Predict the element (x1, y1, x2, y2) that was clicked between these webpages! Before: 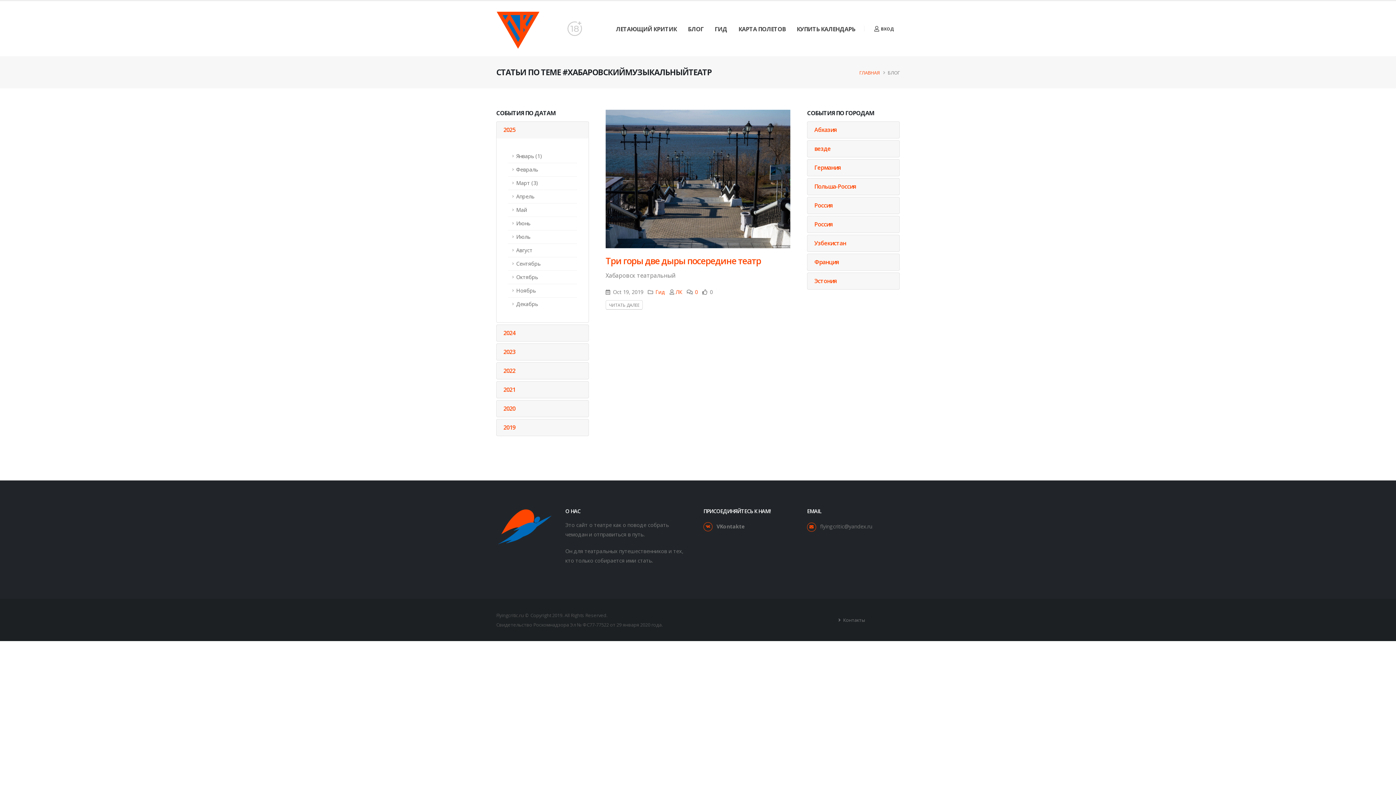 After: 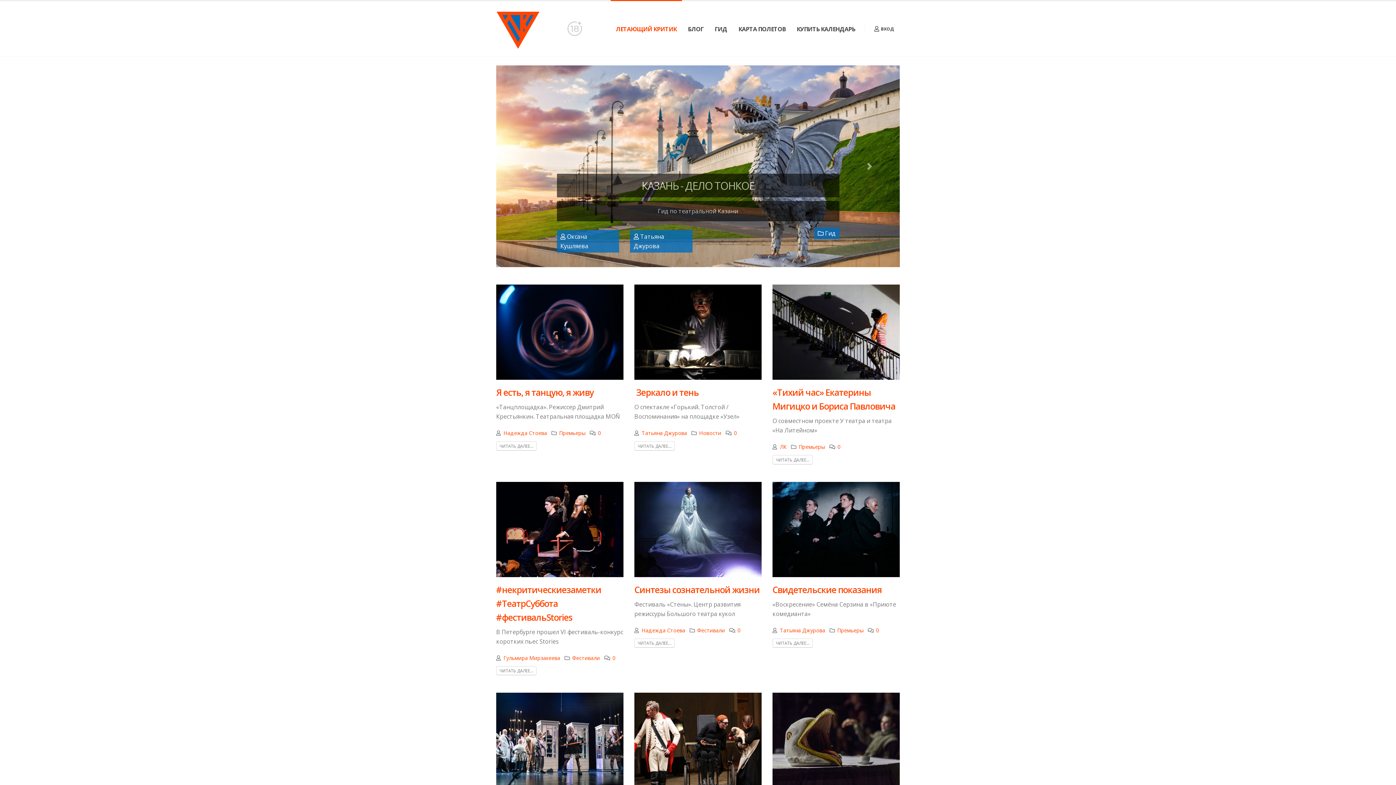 Action: bbox: (496, 6, 540, 50)